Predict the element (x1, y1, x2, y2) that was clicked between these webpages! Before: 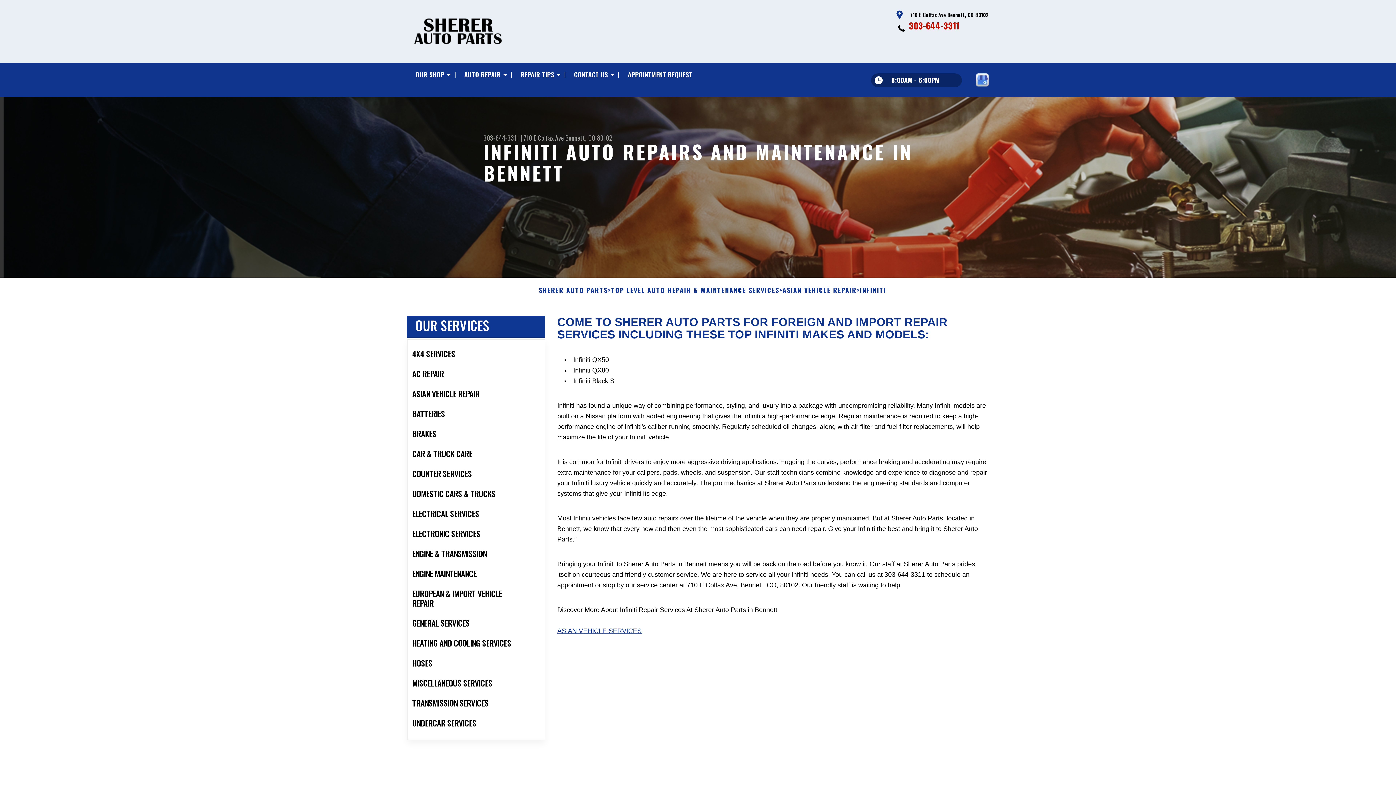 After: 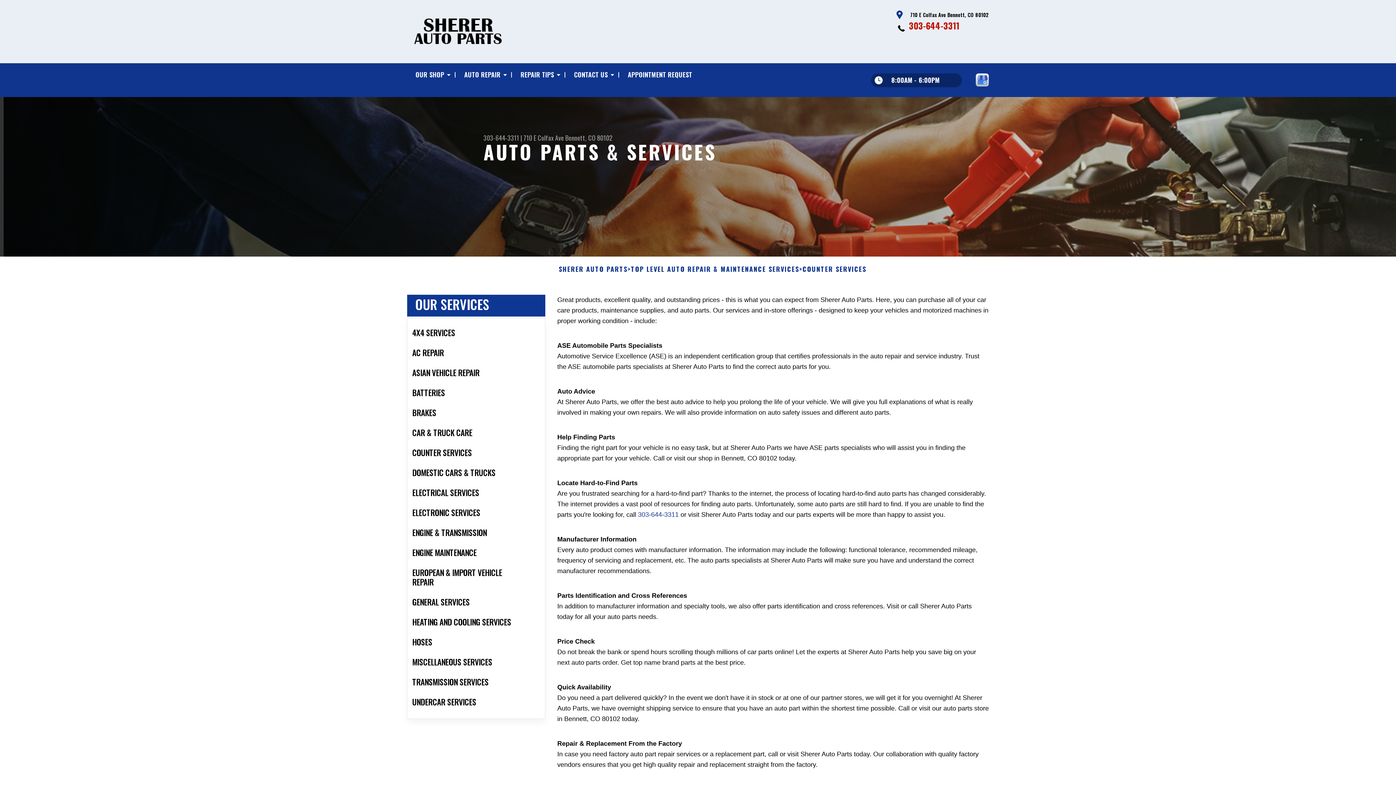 Action: label: COUNTER SERVICES bbox: (407, 463, 545, 483)